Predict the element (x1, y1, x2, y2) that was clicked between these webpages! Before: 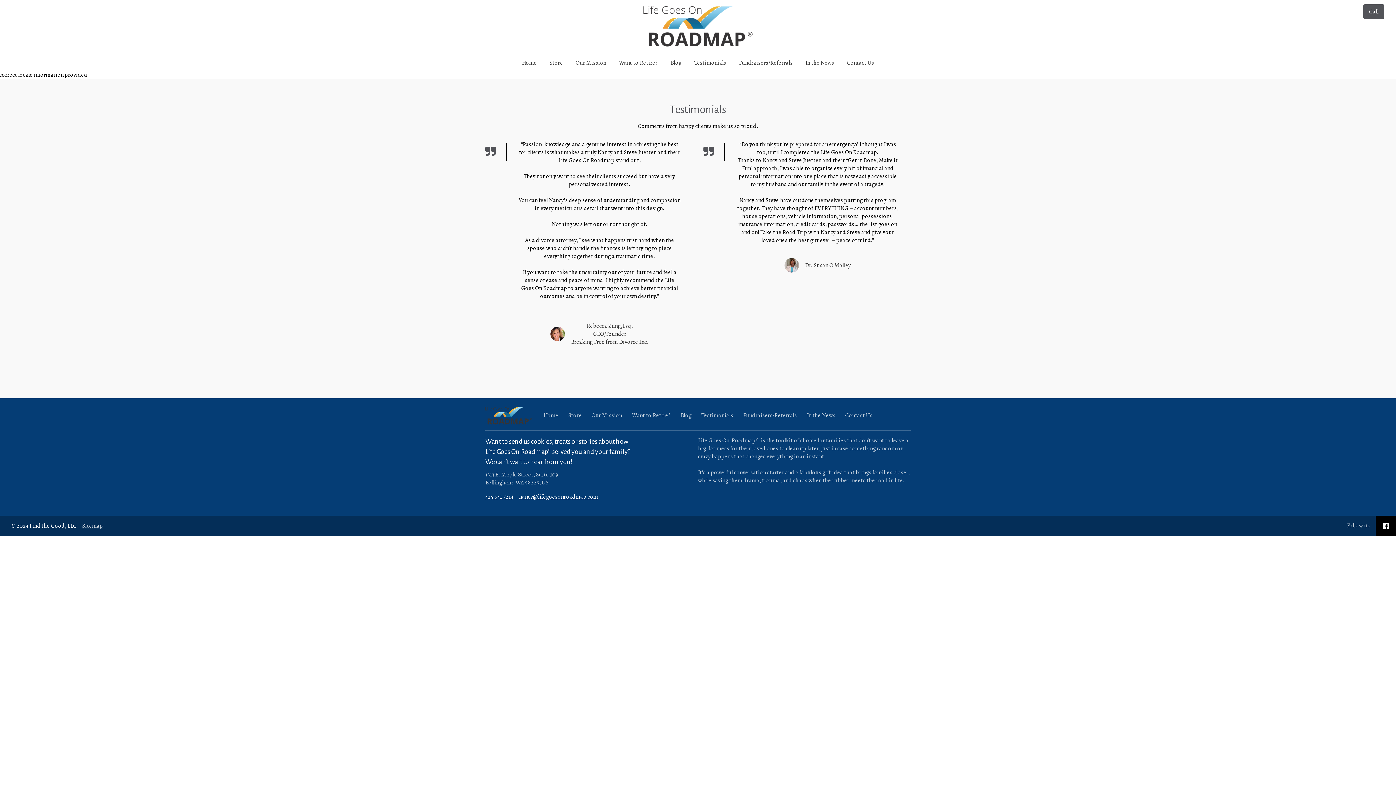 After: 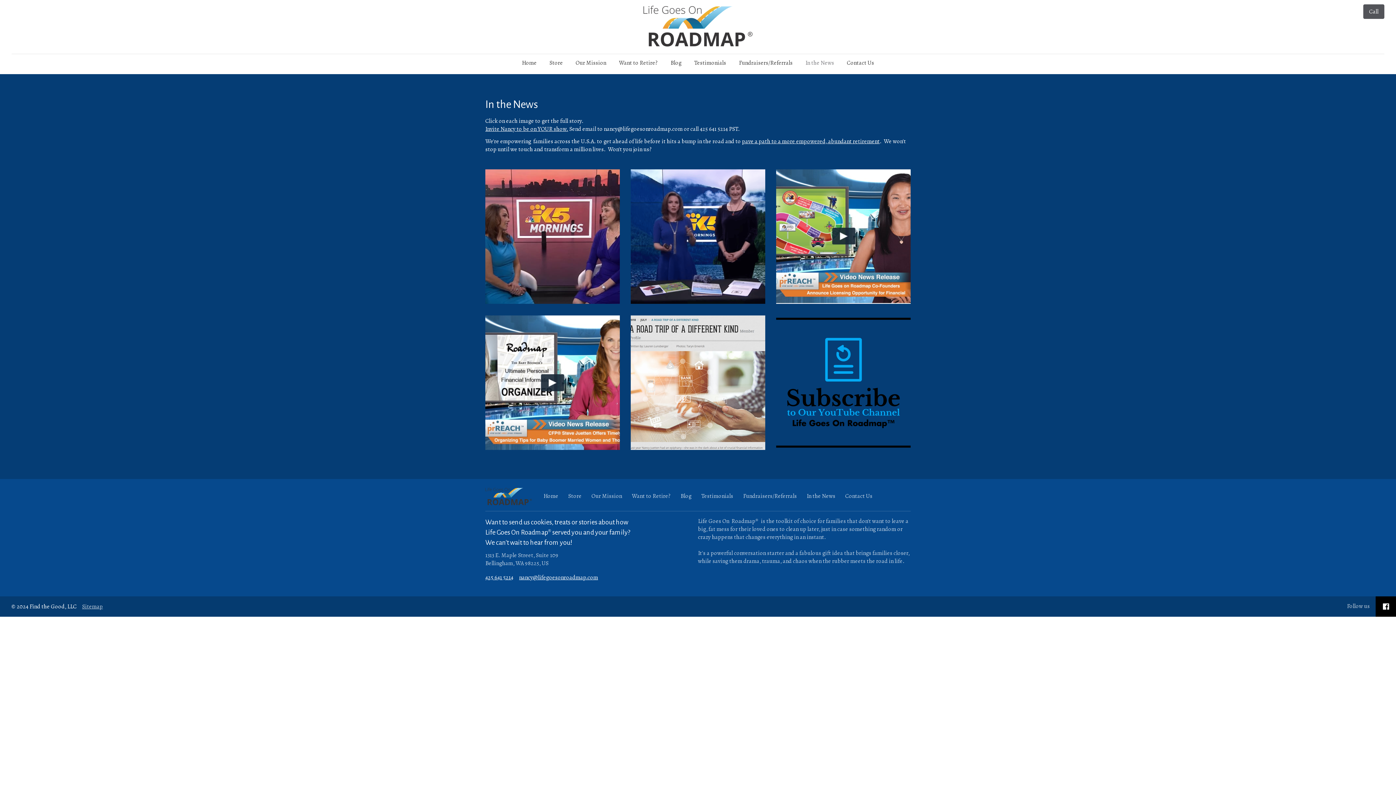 Action: bbox: (806, 411, 835, 419) label: In the News